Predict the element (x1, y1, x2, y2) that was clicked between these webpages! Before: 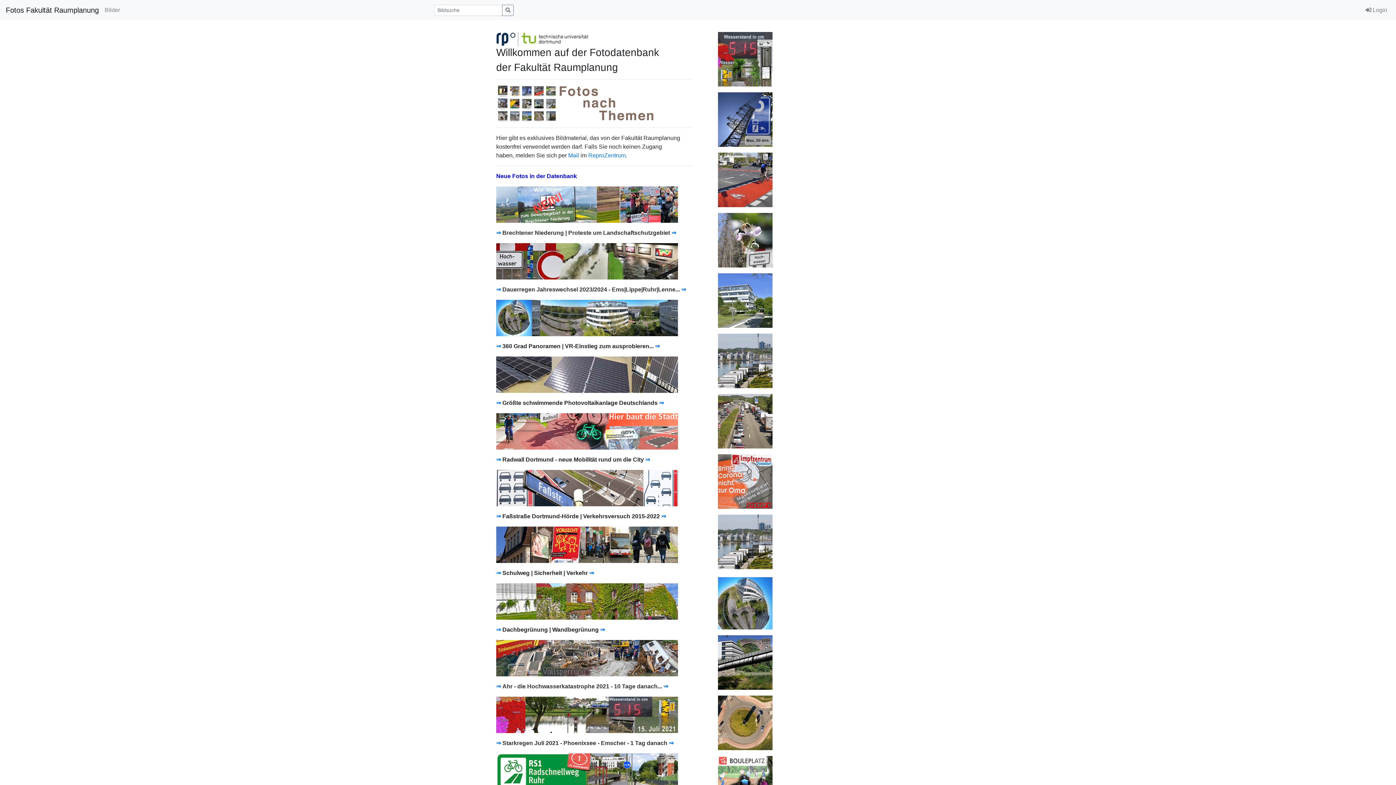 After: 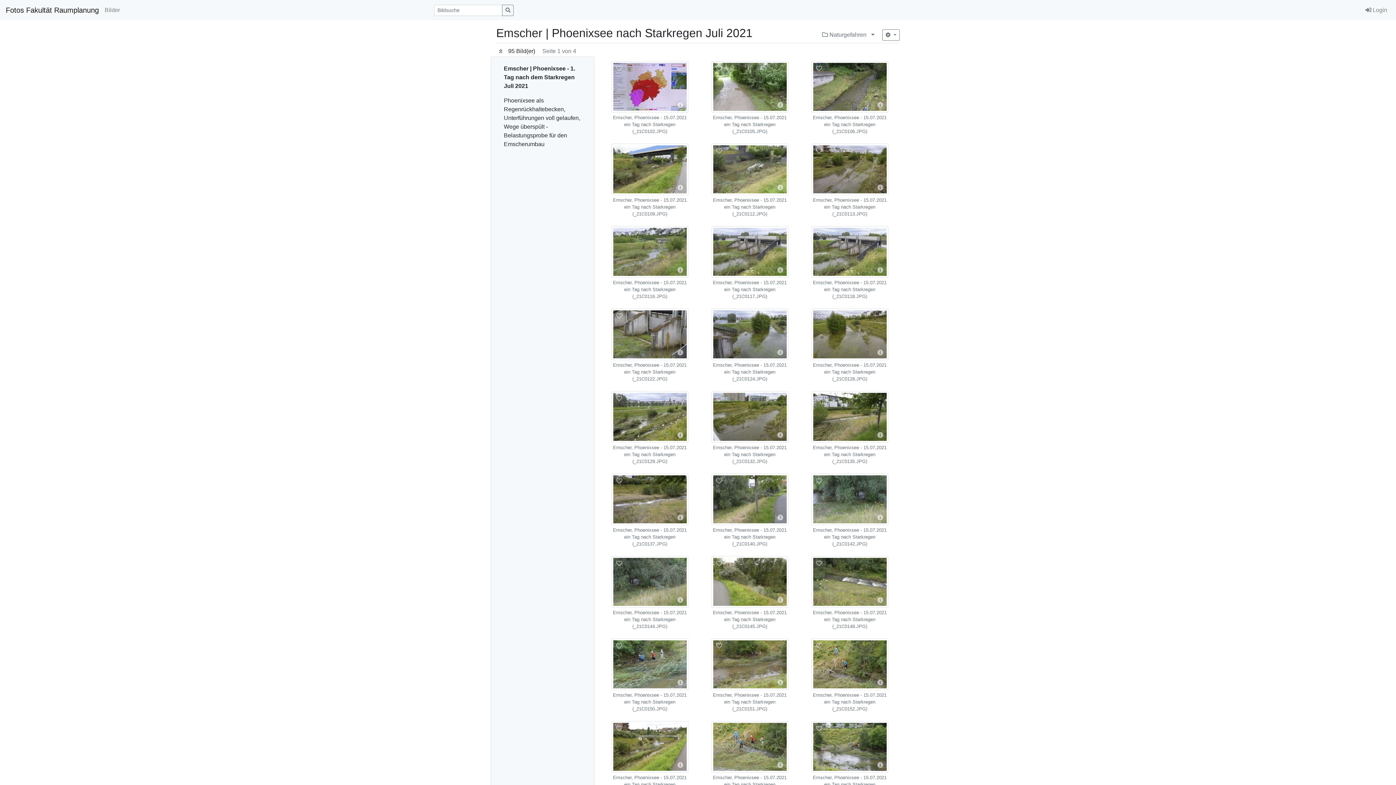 Action: bbox: (496, 711, 678, 717)